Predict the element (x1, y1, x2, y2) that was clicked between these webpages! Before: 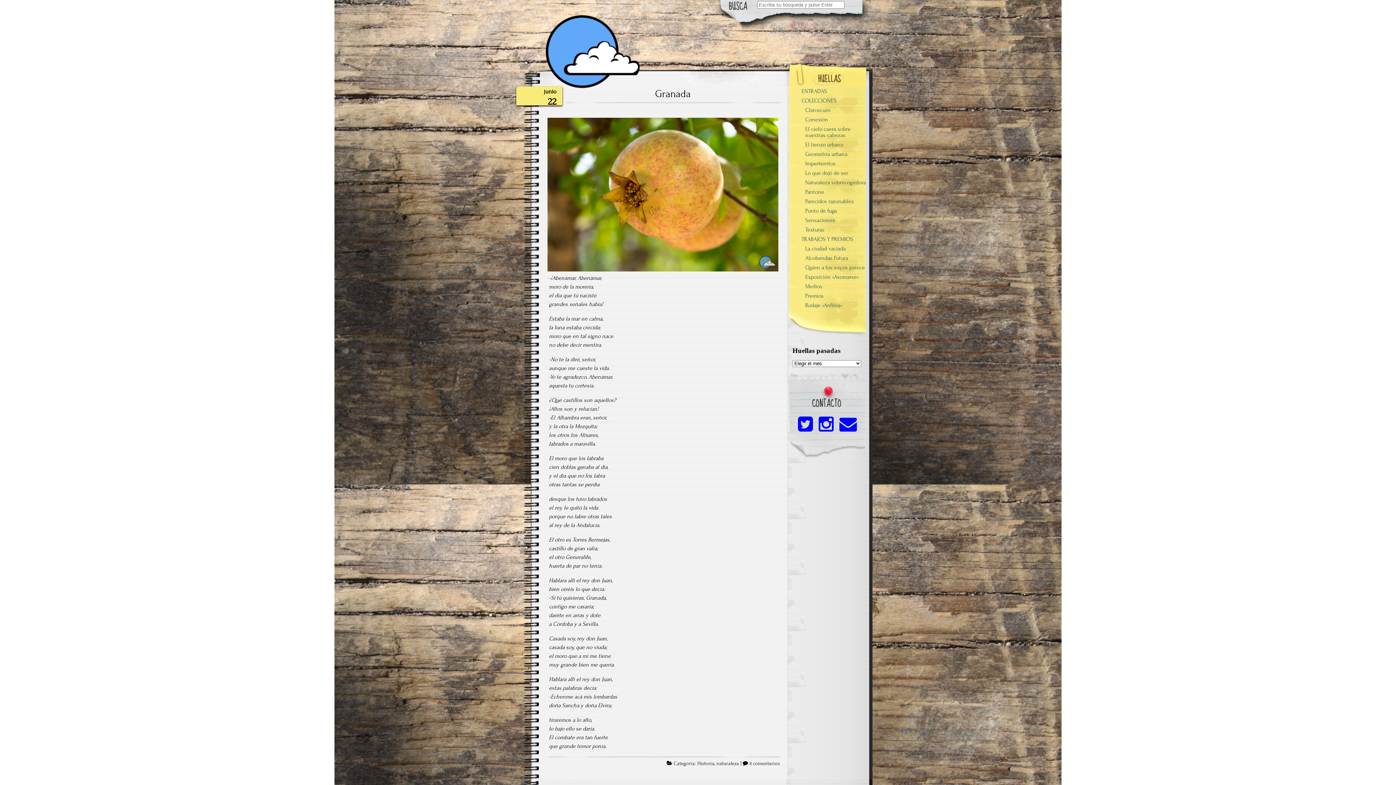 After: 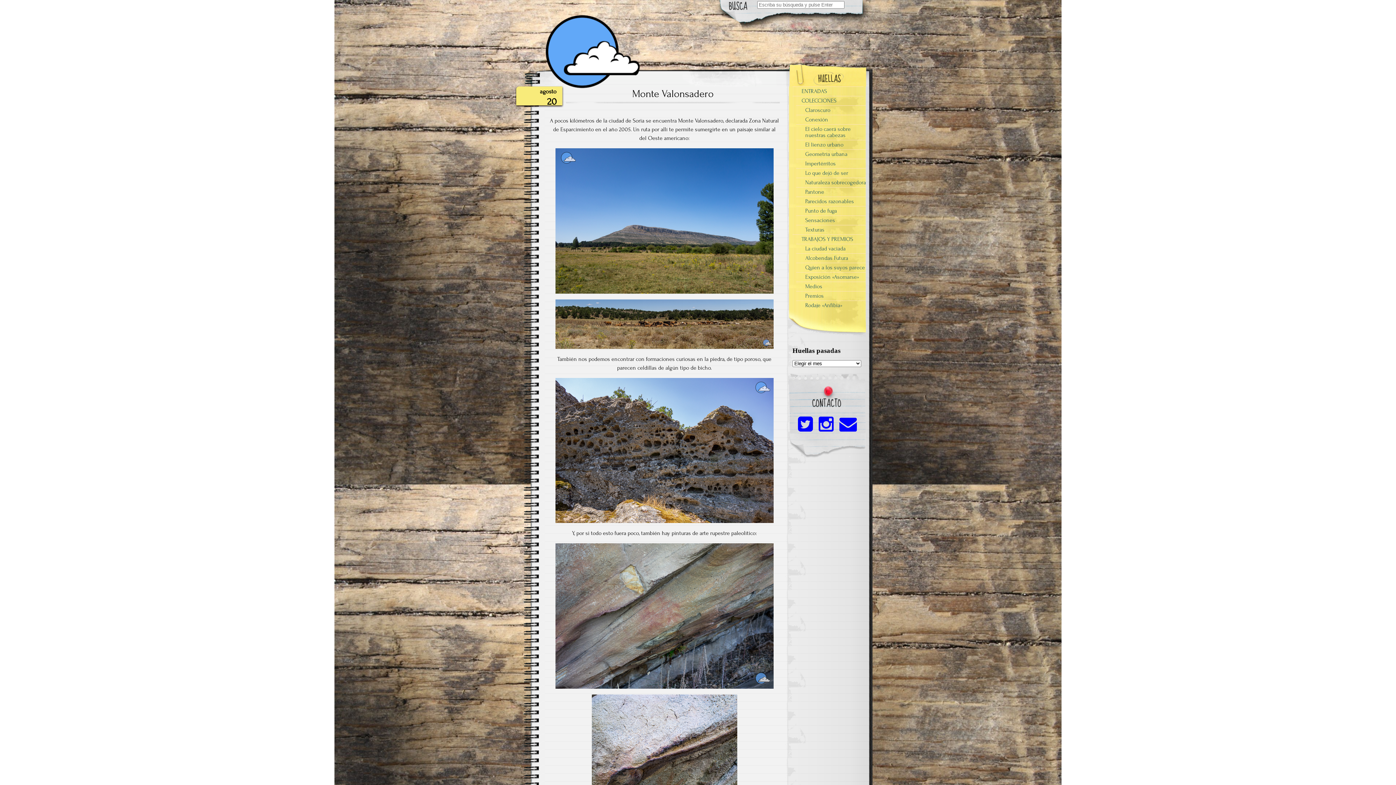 Action: bbox: (716, 761, 739, 766) label: naturaleza